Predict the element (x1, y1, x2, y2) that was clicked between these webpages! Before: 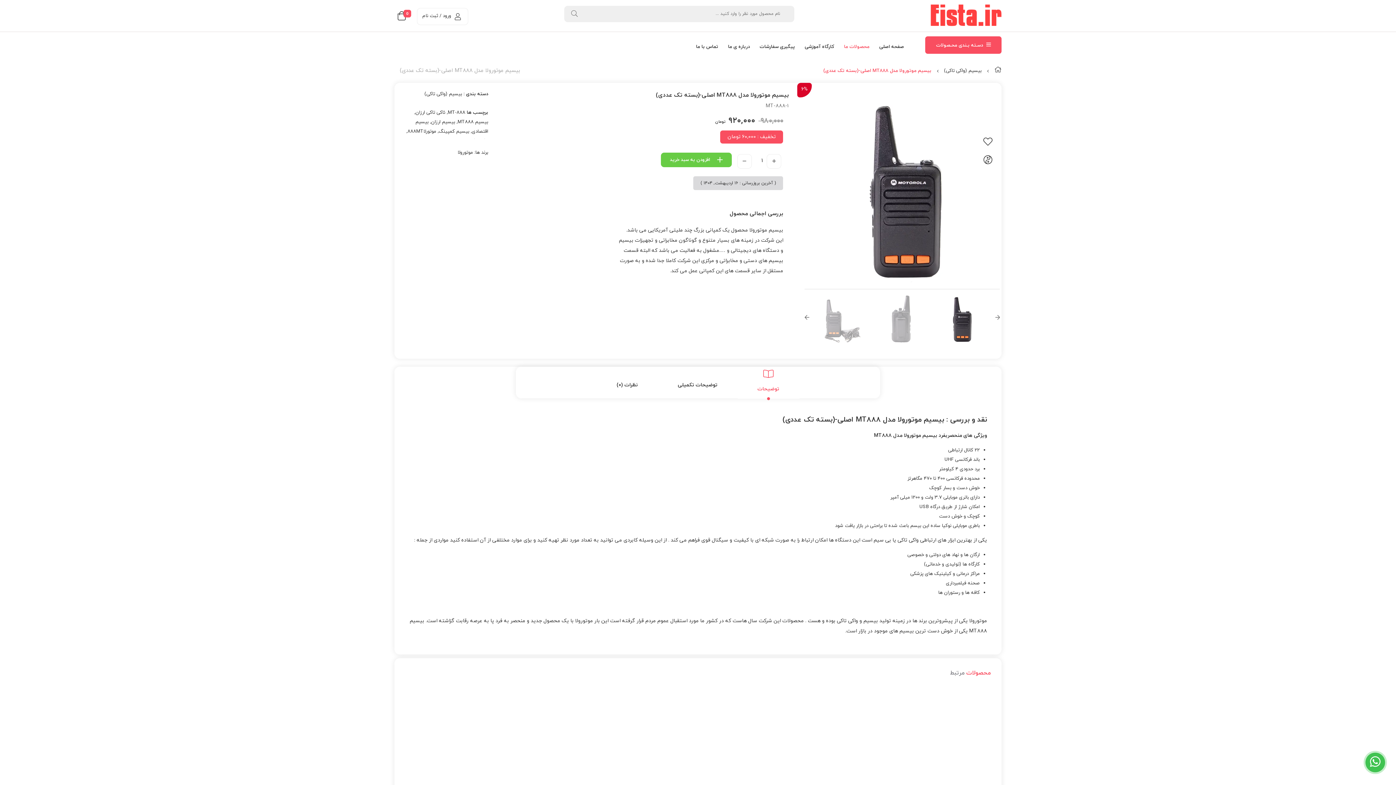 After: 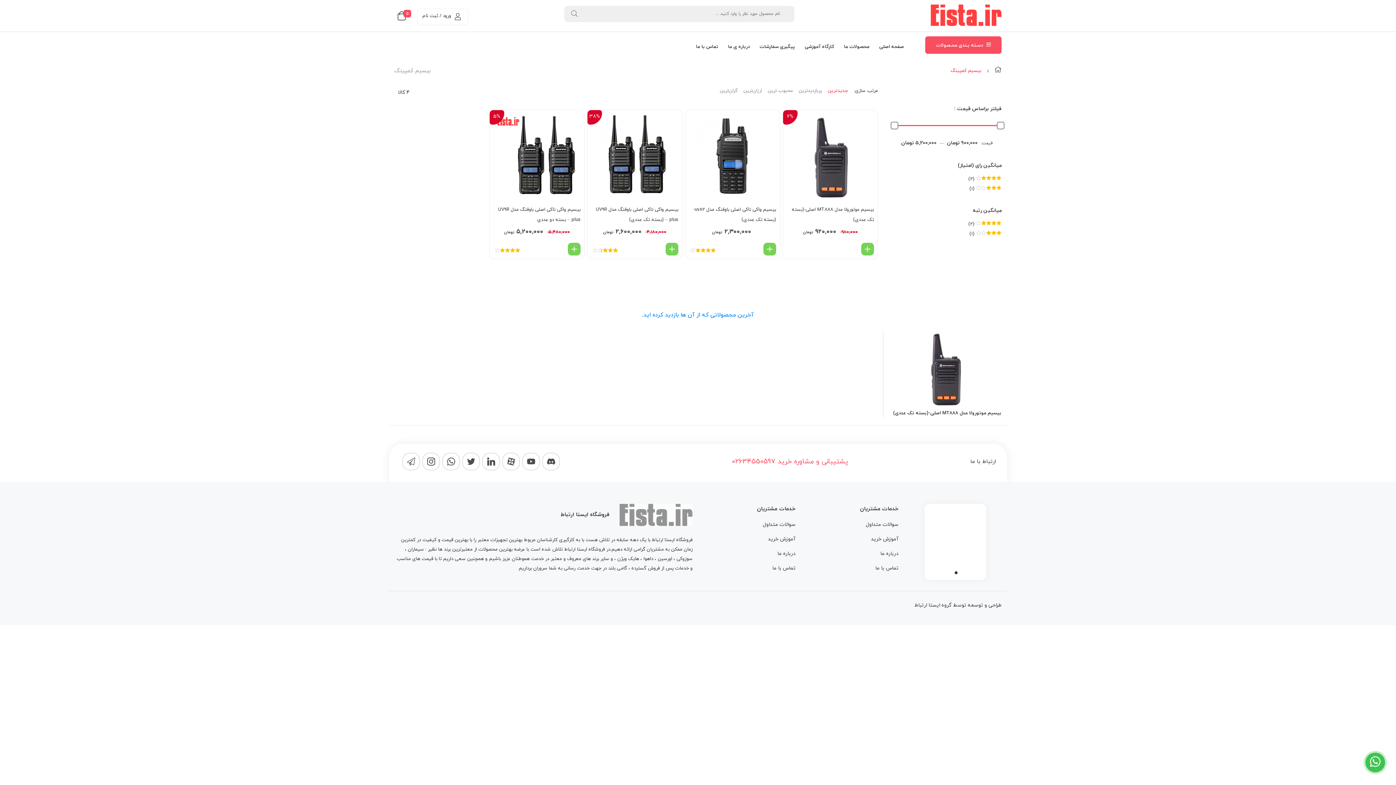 Action: bbox: (438, 128, 469, 134) label: بیسیم کمپینگ